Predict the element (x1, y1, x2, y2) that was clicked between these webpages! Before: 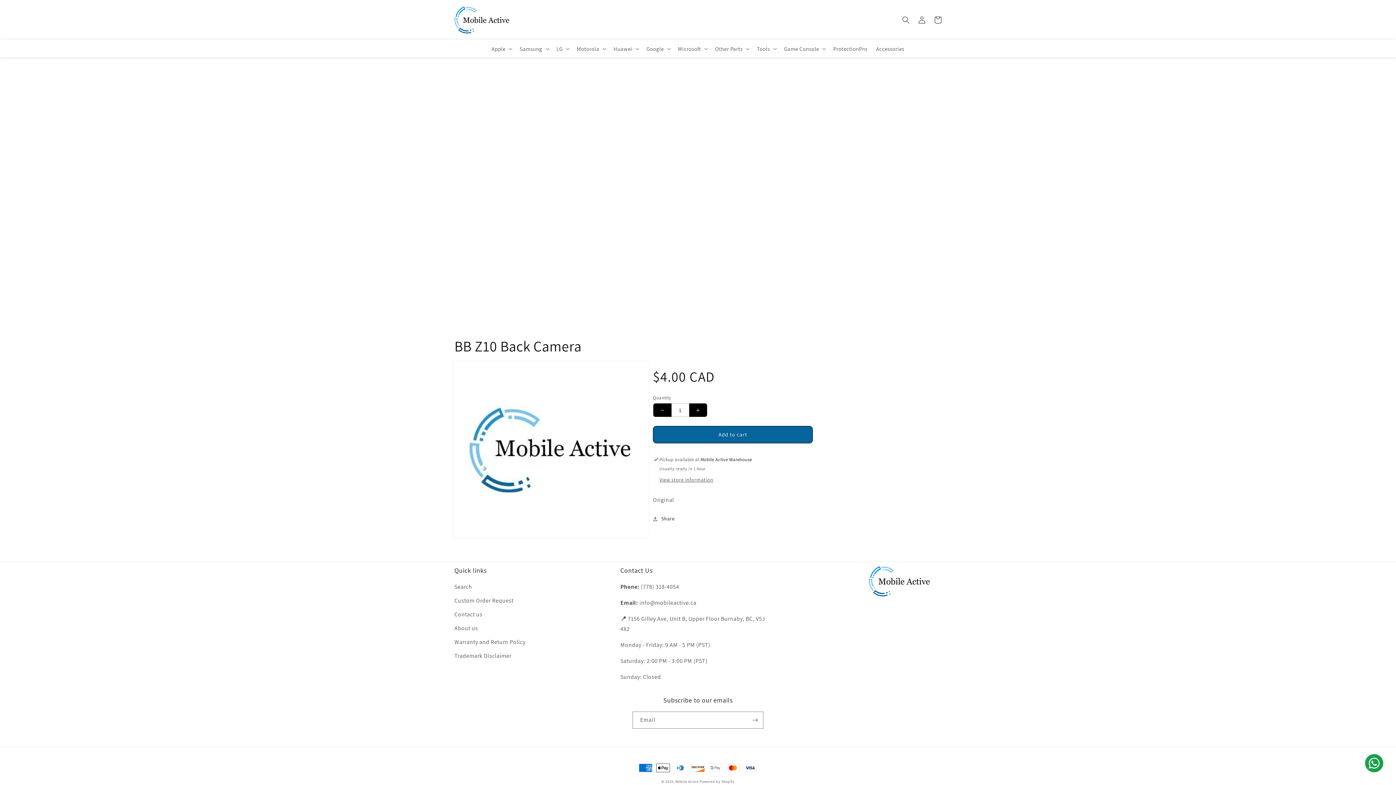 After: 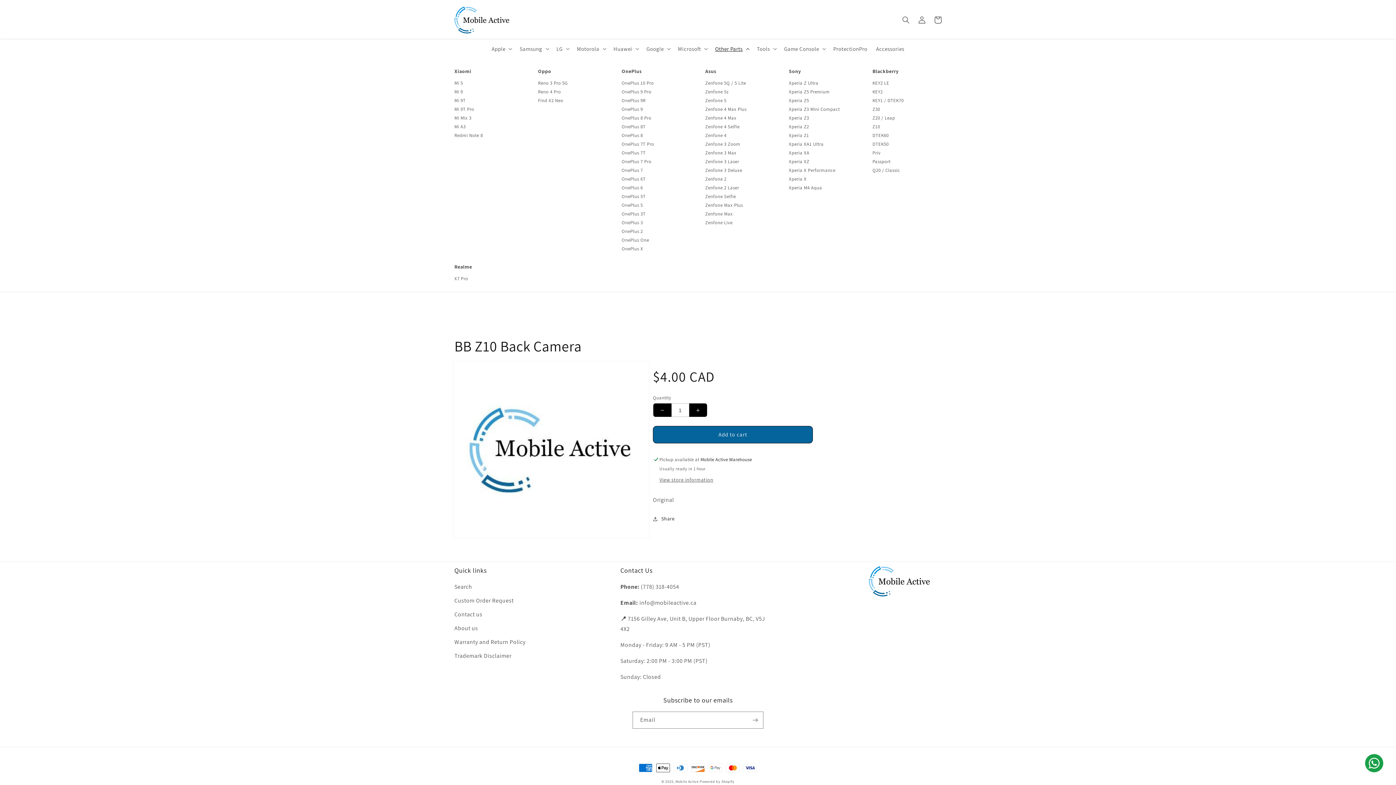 Action: label: Other Parts bbox: (711, 38, 752, 59)